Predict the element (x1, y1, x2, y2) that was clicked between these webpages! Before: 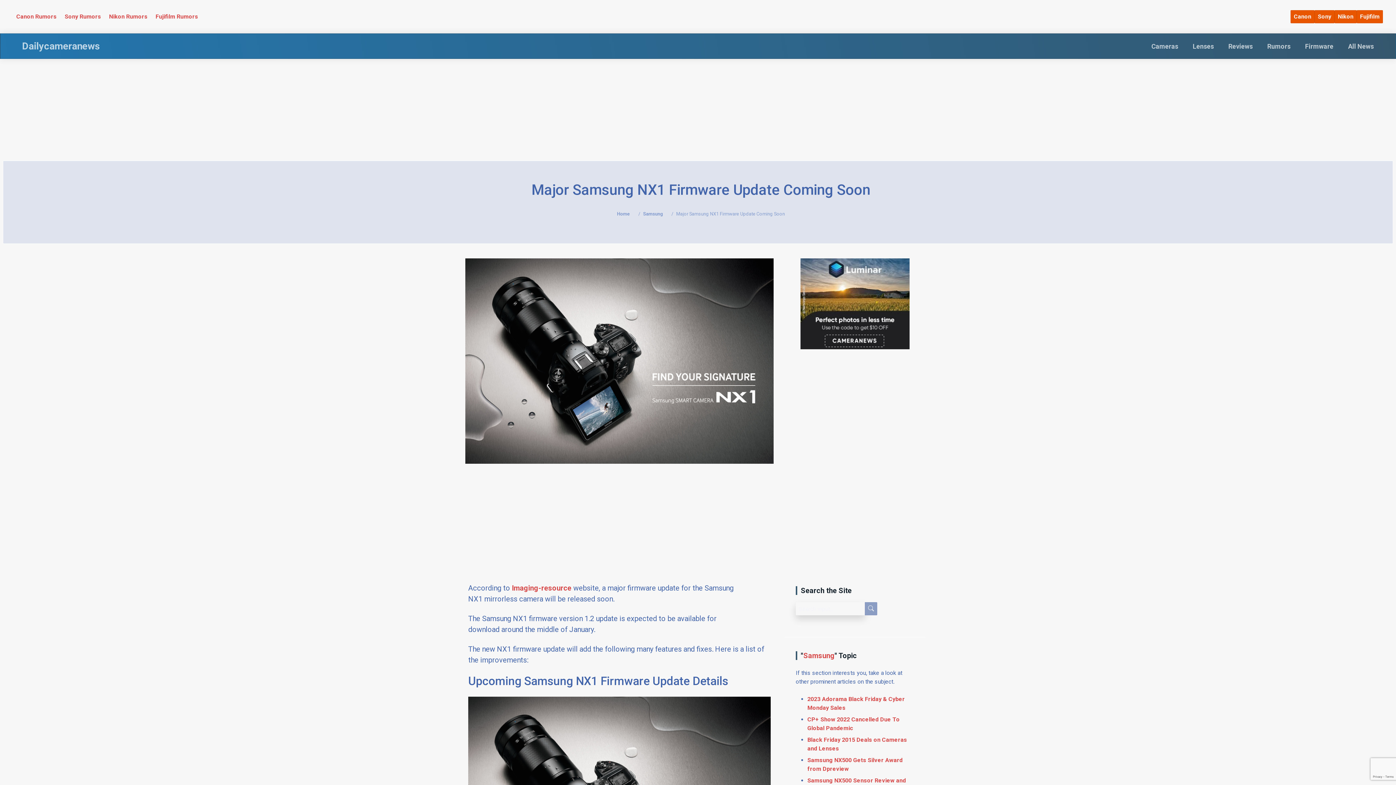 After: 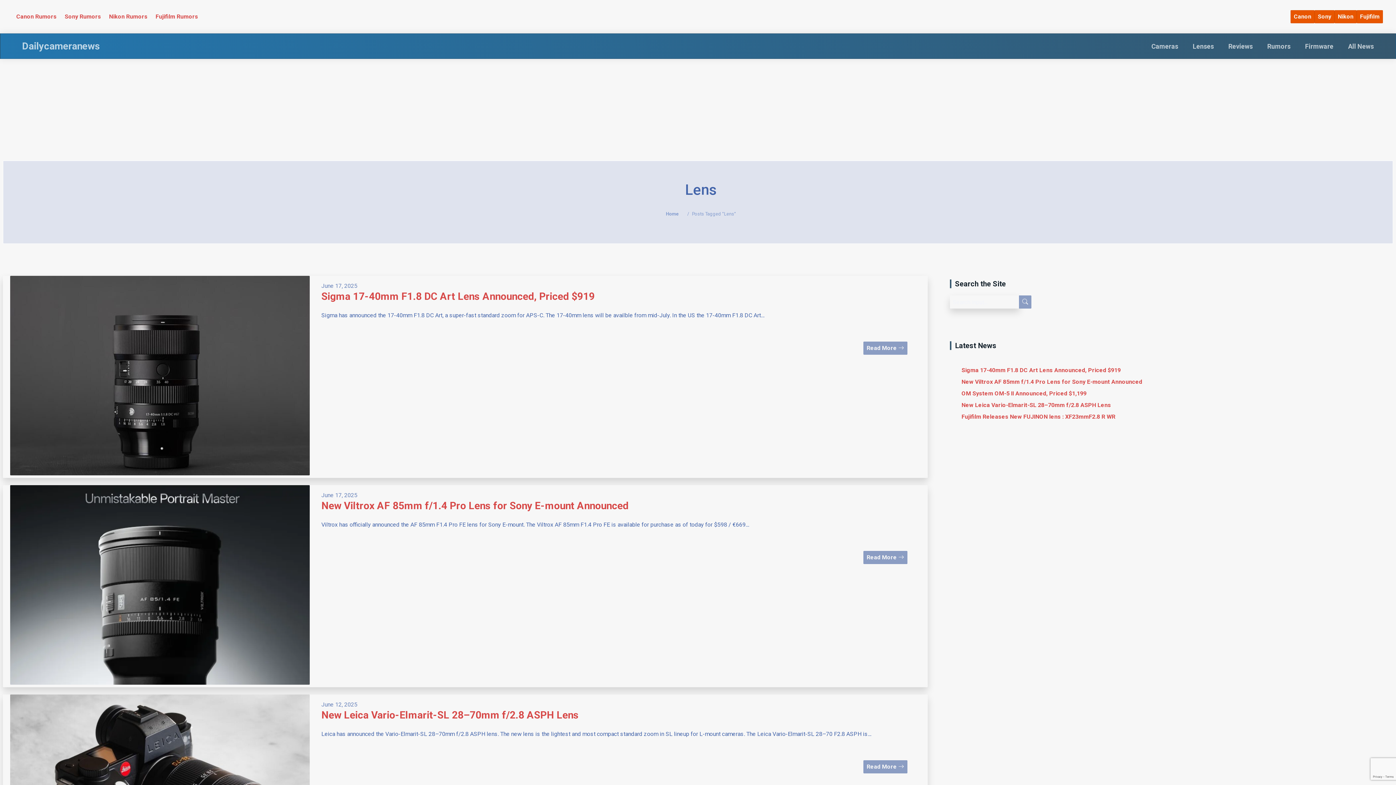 Action: bbox: (1193, 42, 1214, 50) label: Lenses